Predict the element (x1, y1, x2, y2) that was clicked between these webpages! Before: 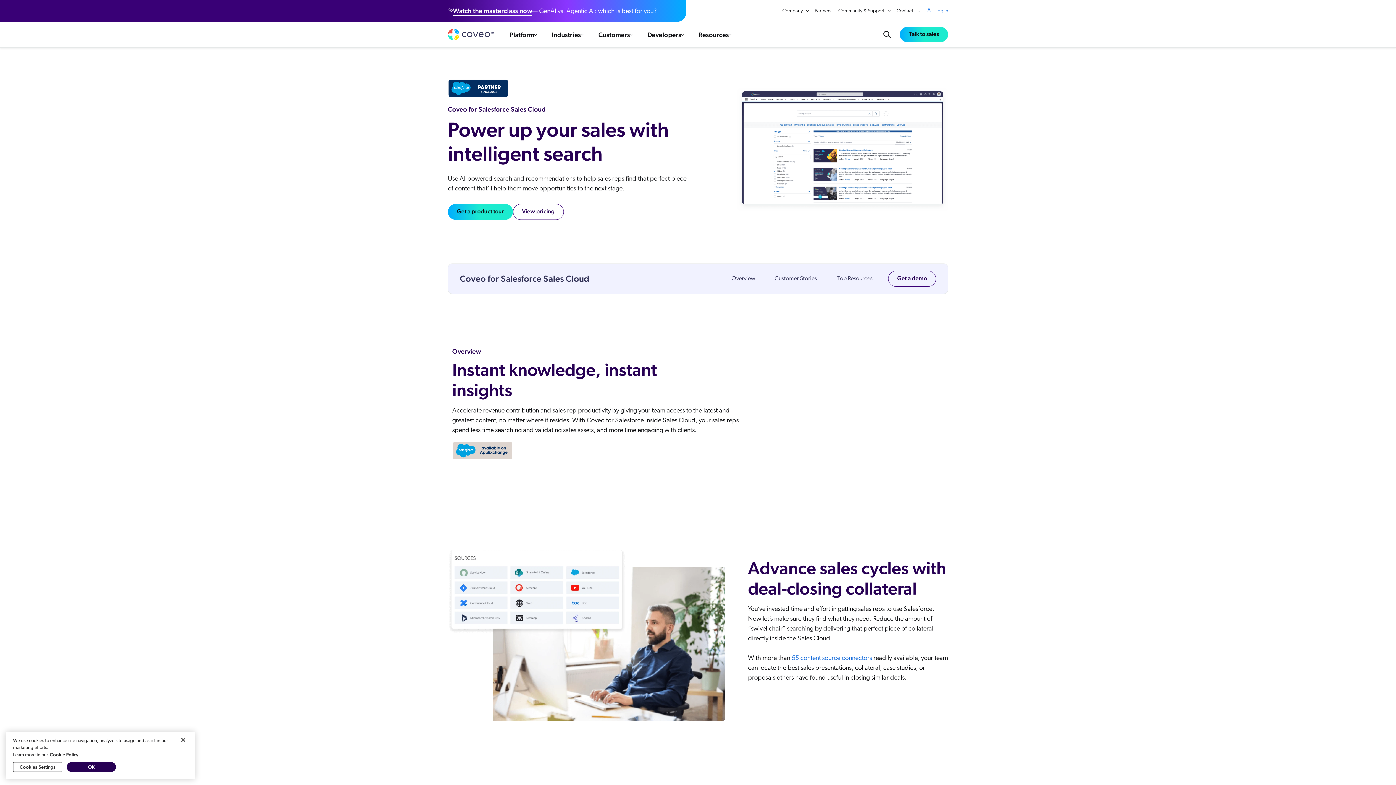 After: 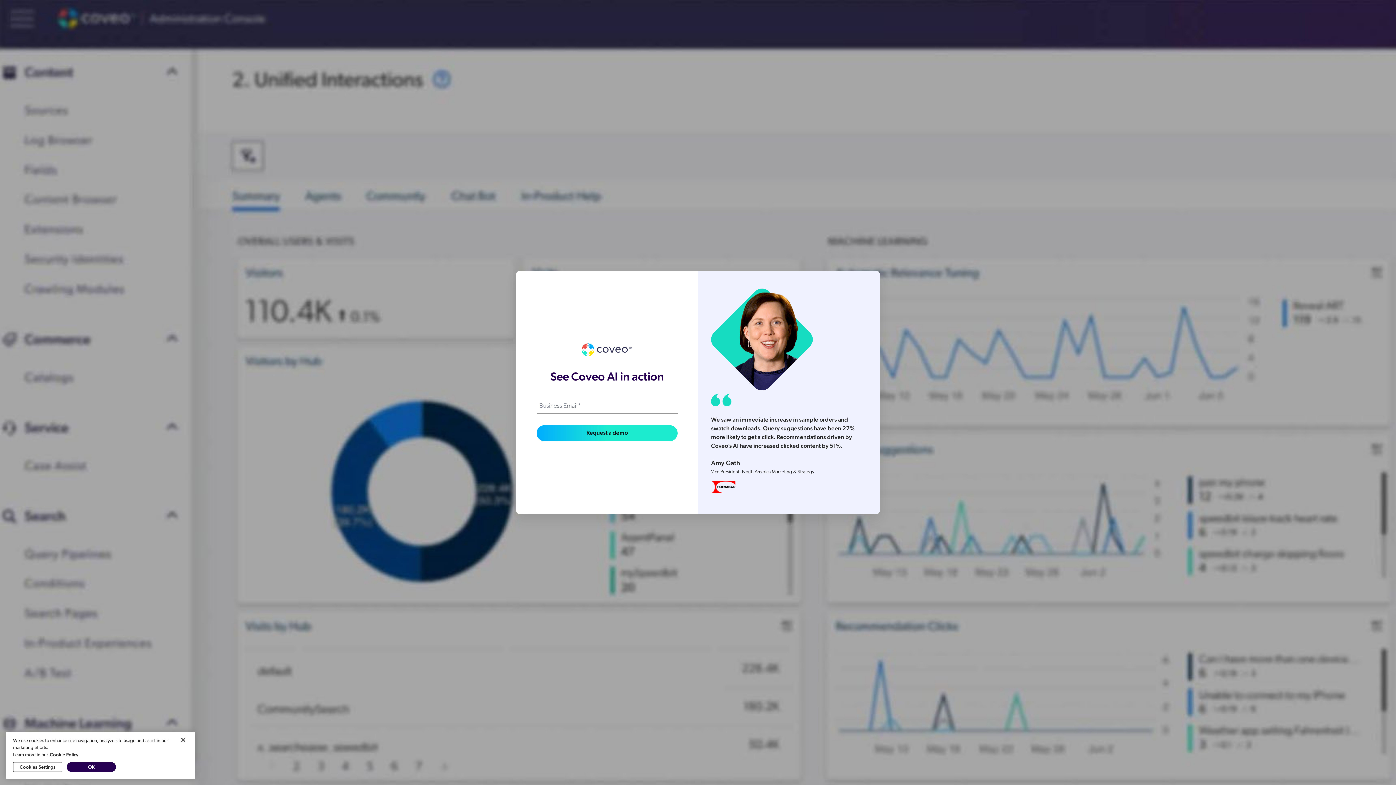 Action: label: Talk to sales bbox: (900, 26, 948, 42)